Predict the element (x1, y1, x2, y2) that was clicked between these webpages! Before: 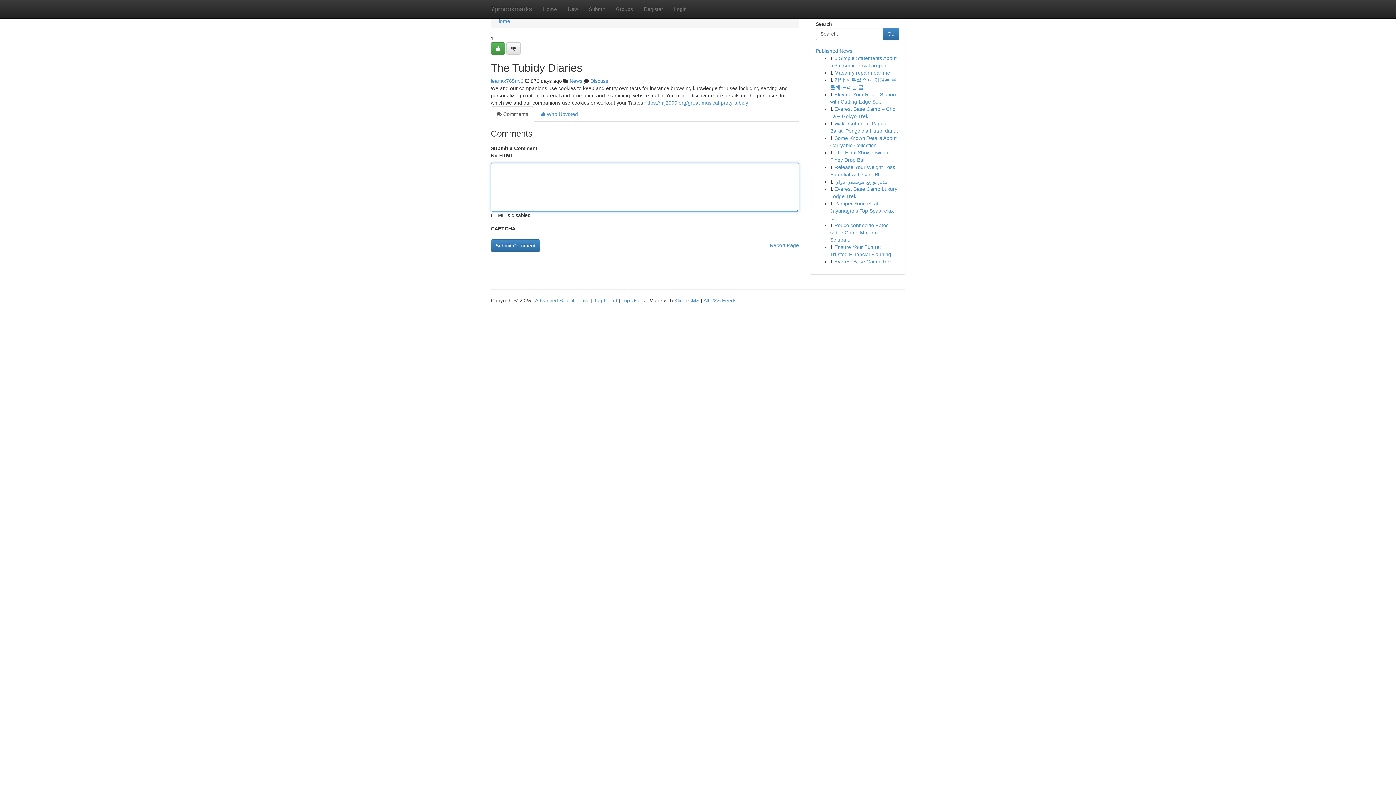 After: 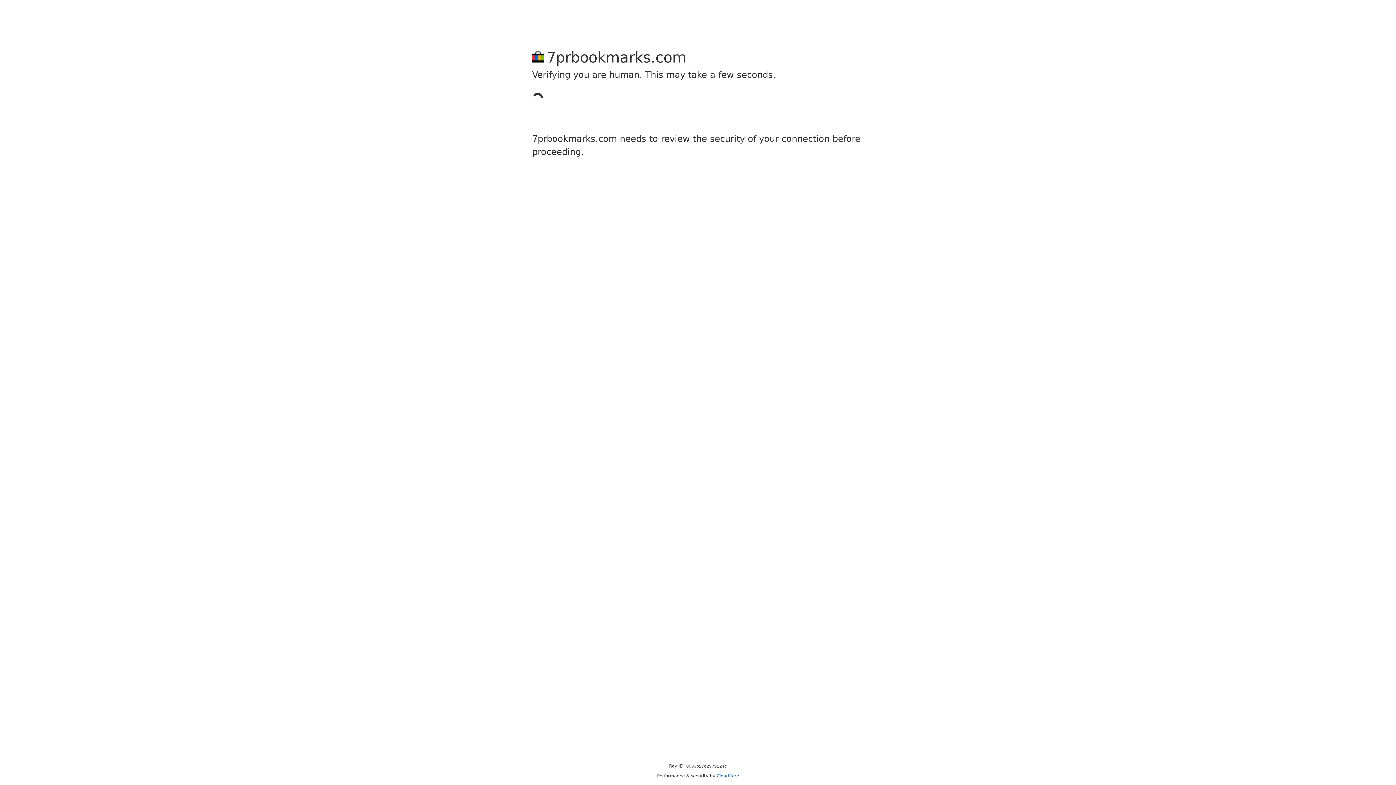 Action: bbox: (638, 0, 668, 18) label: Register